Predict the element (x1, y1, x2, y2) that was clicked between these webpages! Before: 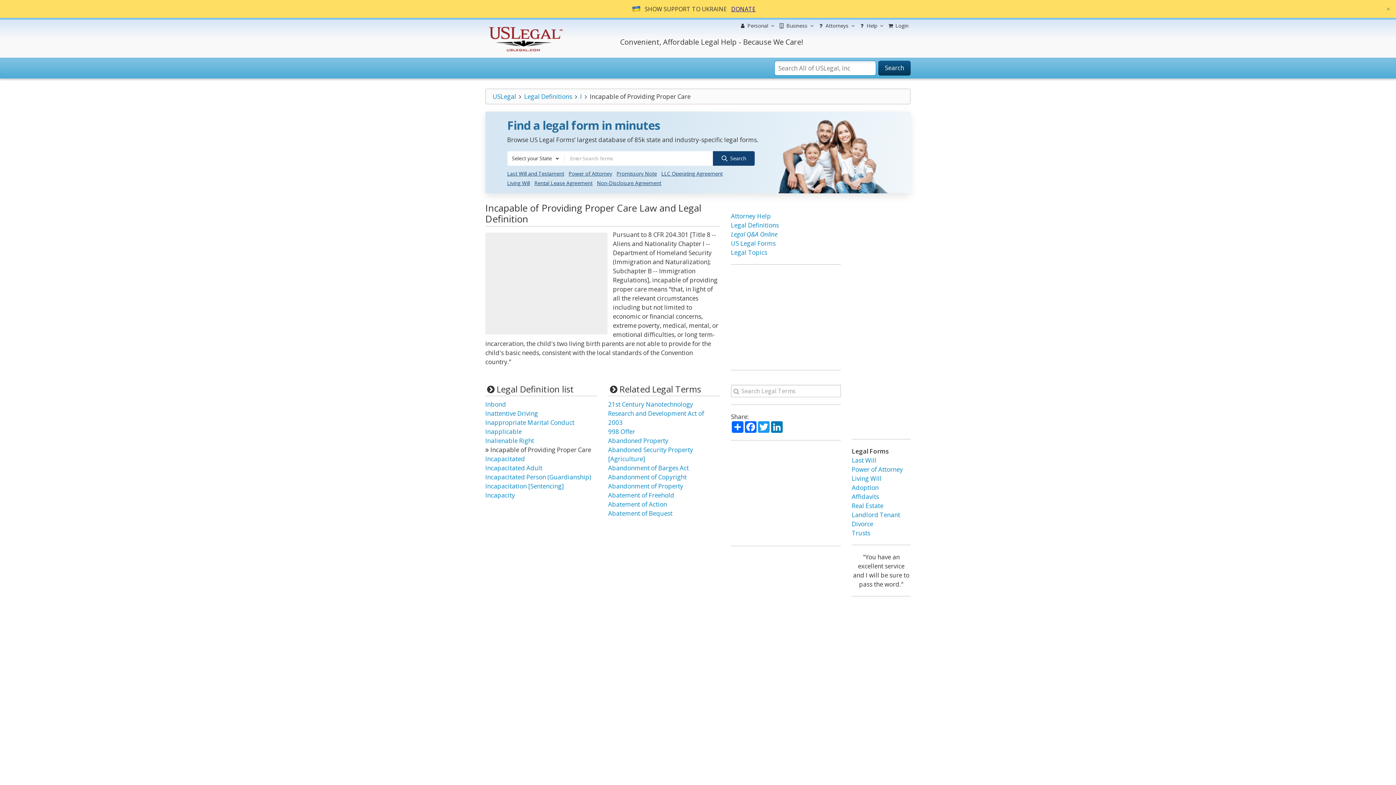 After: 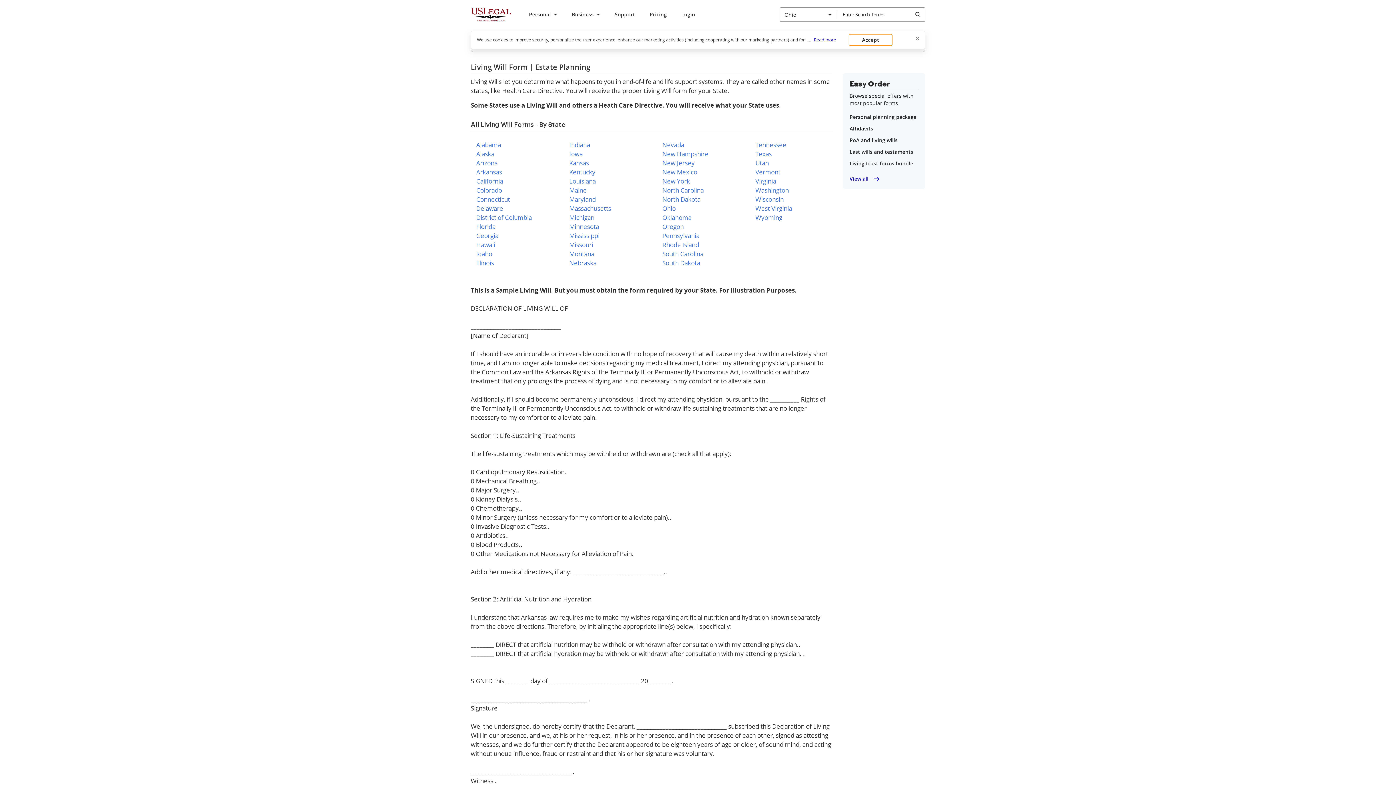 Action: bbox: (851, 474, 881, 482) label: Living Will